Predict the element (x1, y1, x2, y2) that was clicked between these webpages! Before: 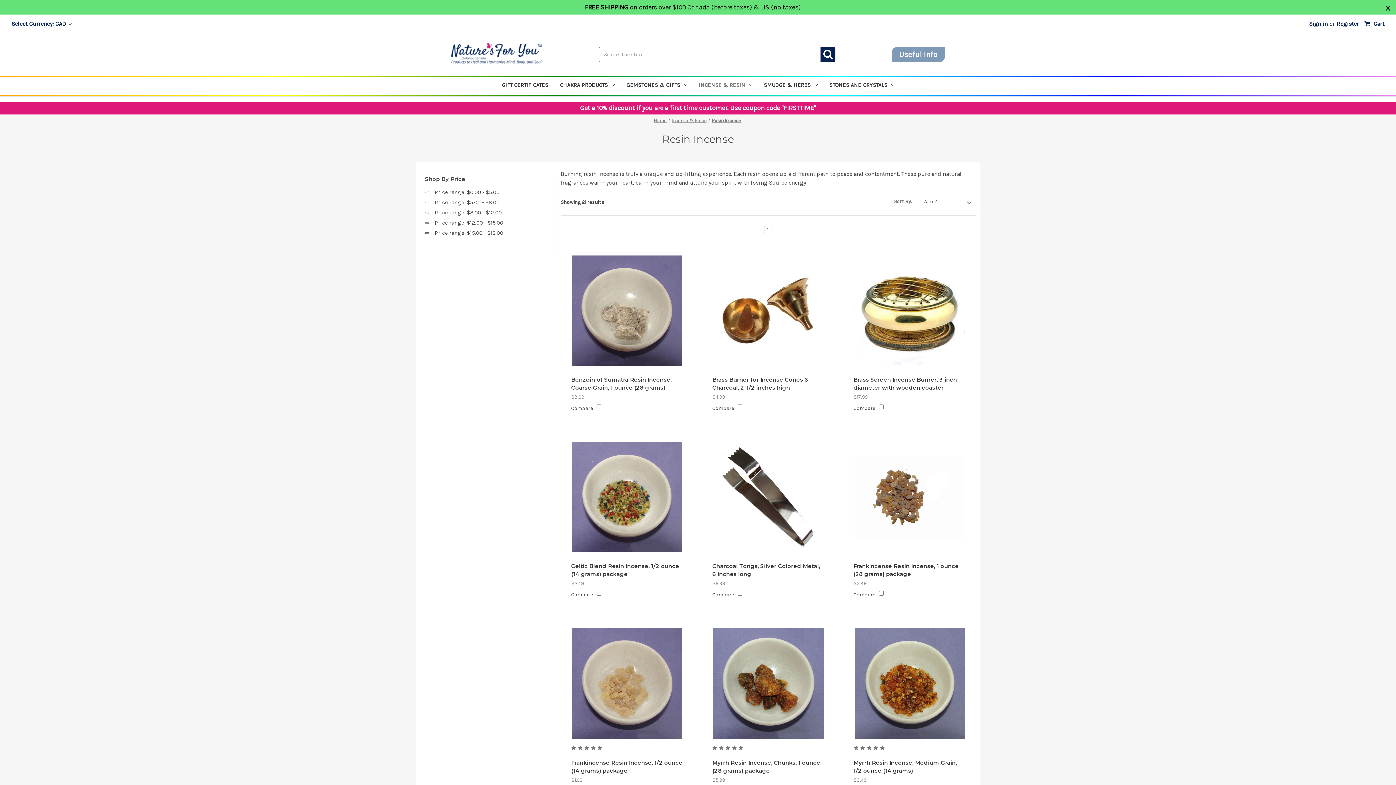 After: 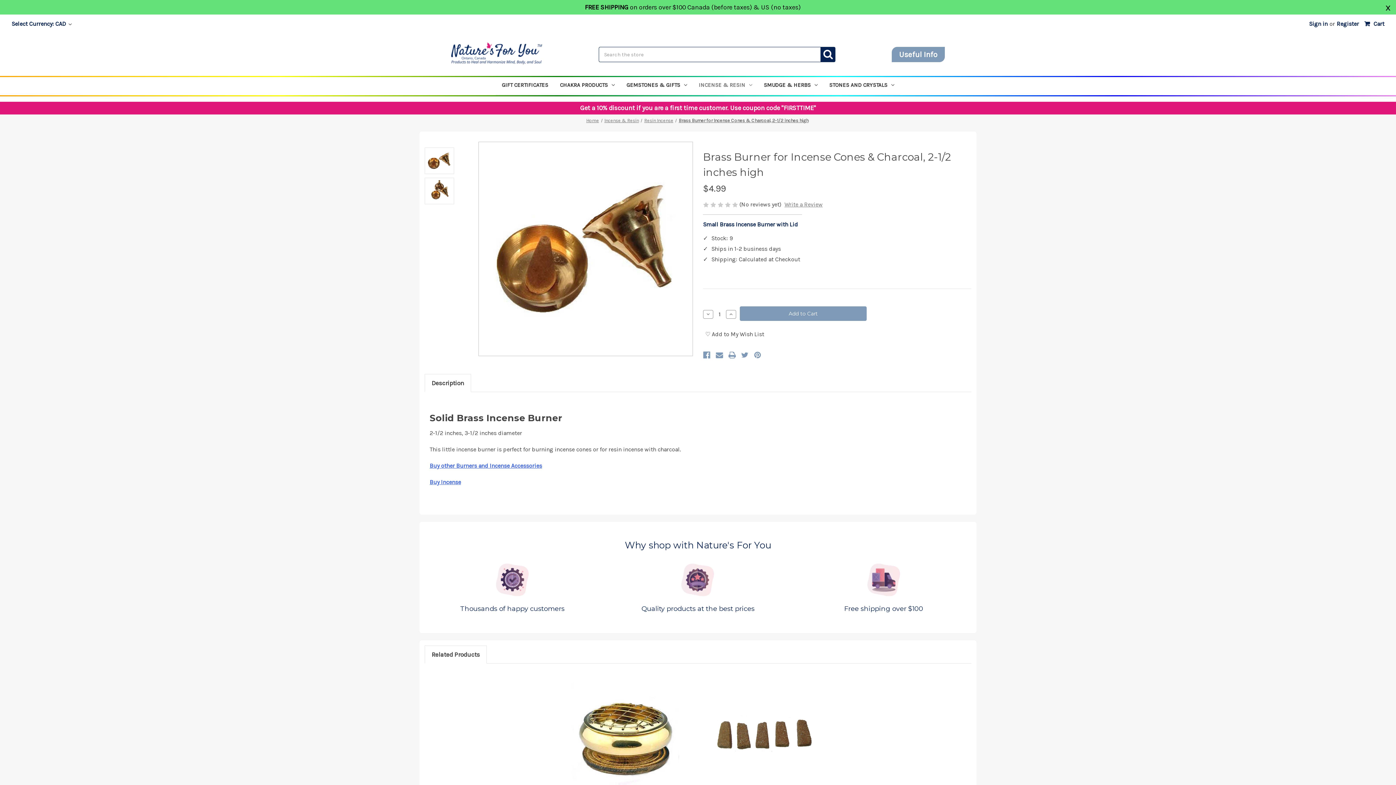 Action: label: Brass Burner for Incense Cones & Charcoal, 2-1/2 inches high, $4.99

 bbox: (713, 255, 823, 365)